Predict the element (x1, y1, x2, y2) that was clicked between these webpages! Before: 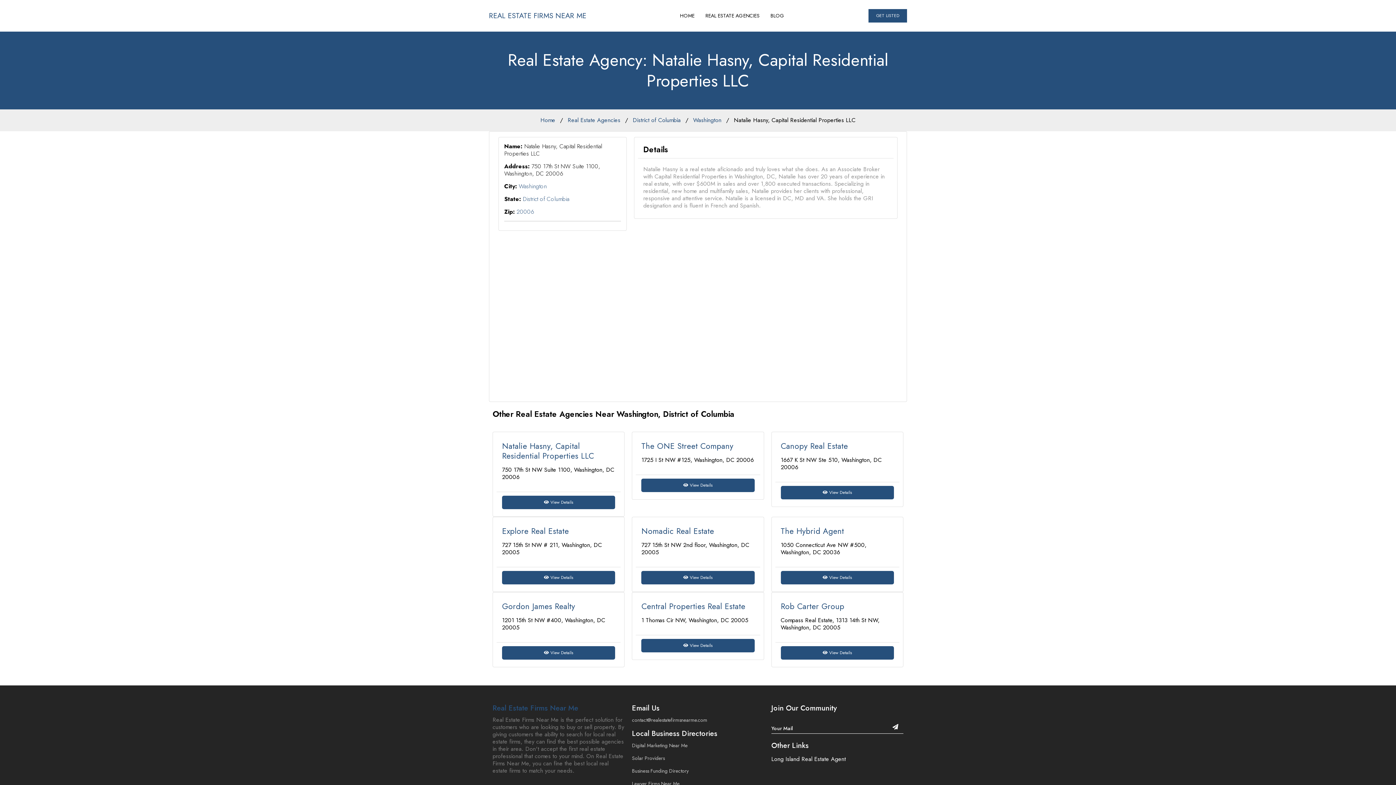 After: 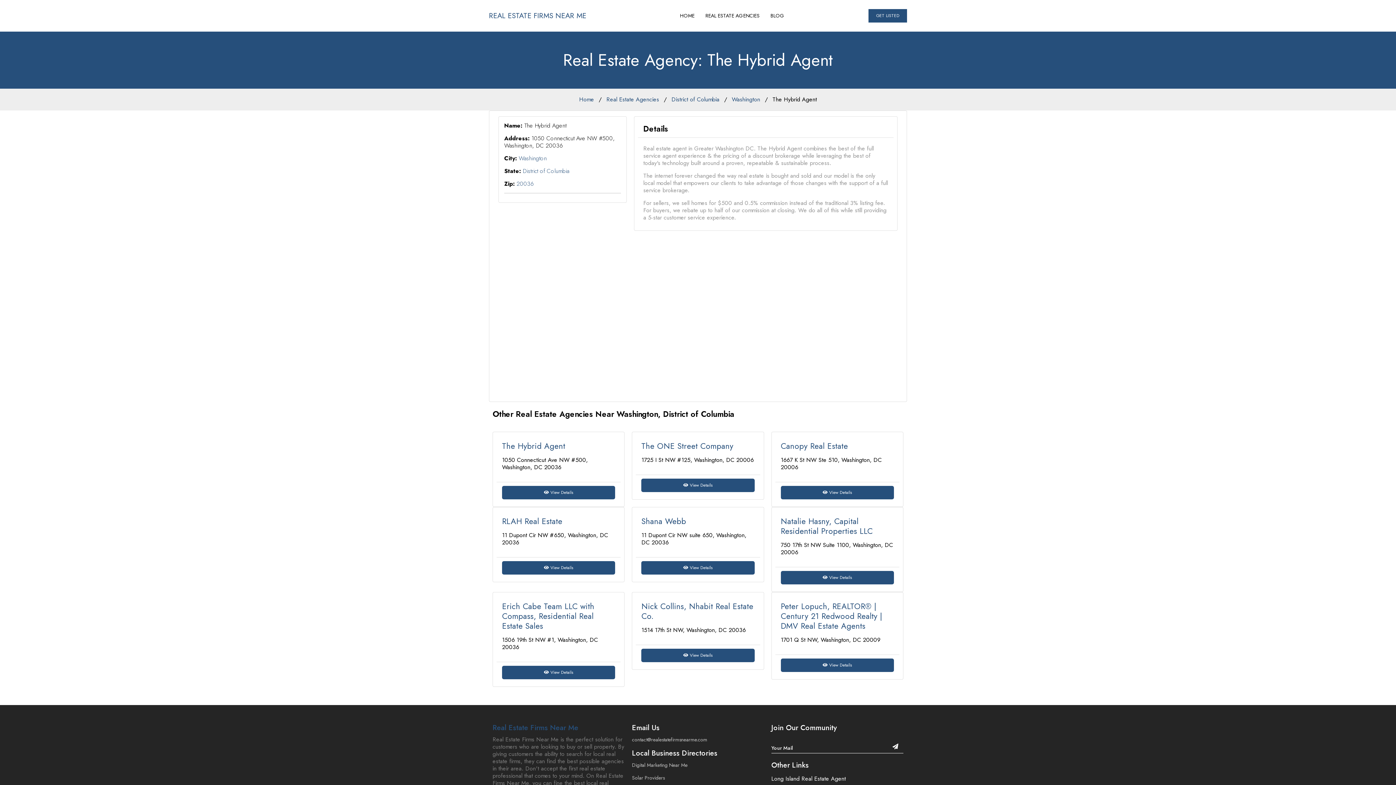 Action: bbox: (780, 571, 894, 584) label:  View Details